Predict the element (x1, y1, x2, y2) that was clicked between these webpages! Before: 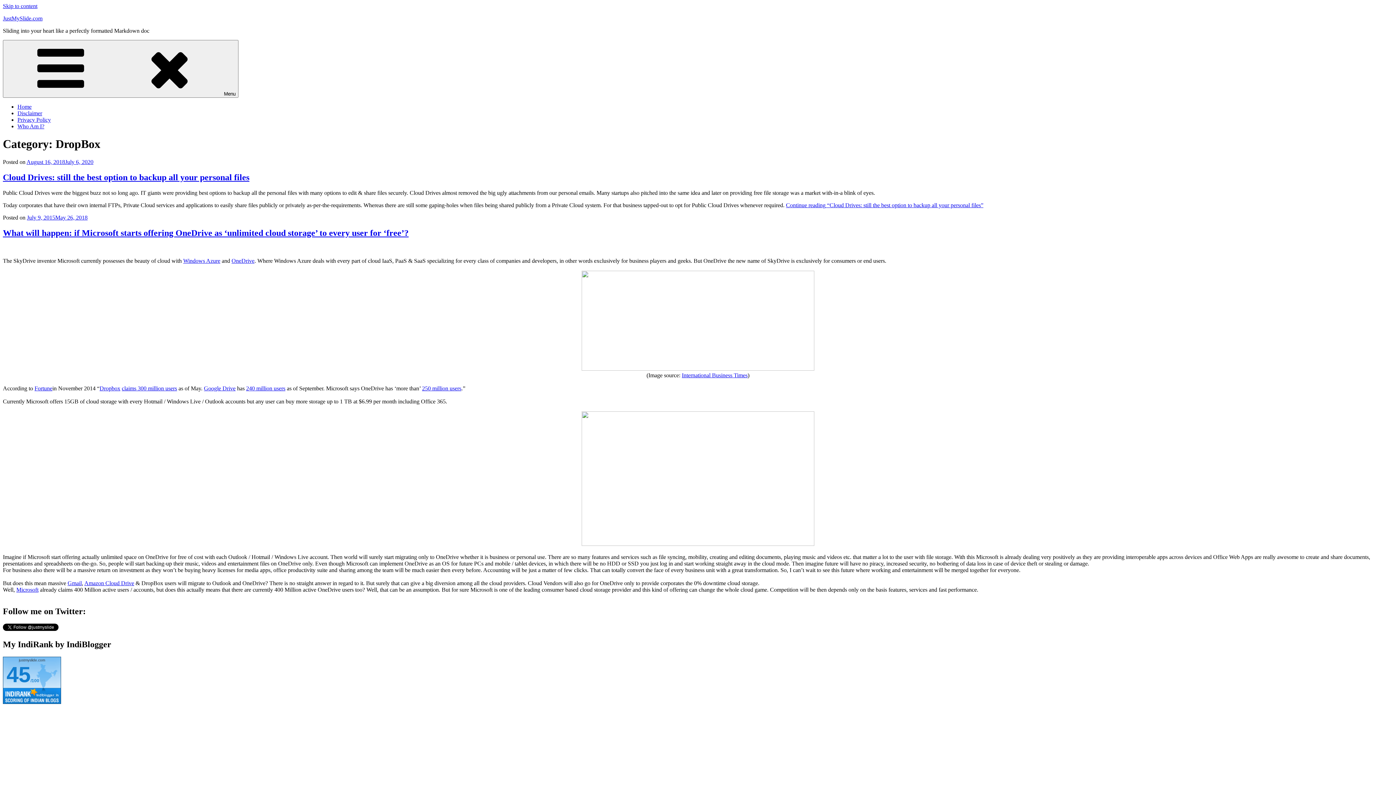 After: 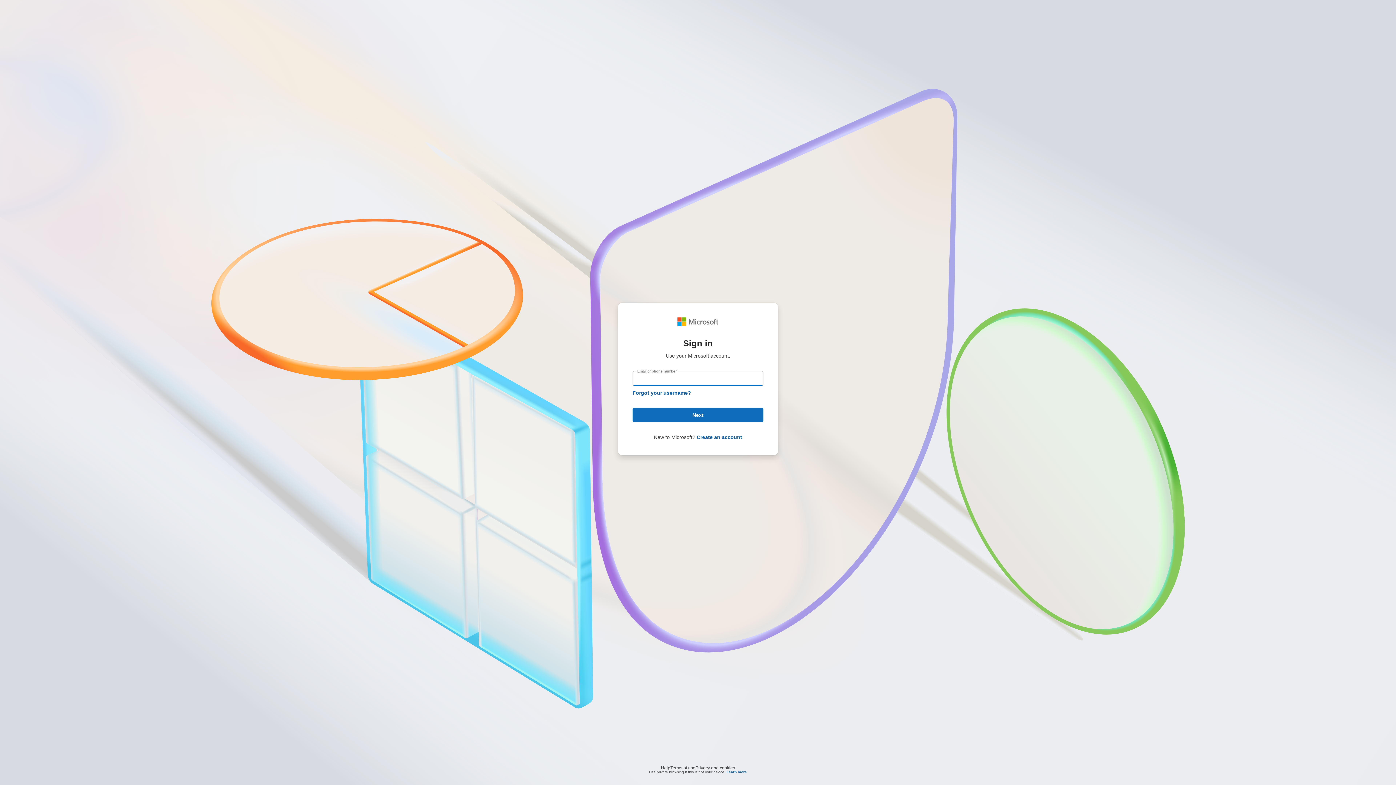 Action: bbox: (231, 257, 254, 263) label: OneDrive